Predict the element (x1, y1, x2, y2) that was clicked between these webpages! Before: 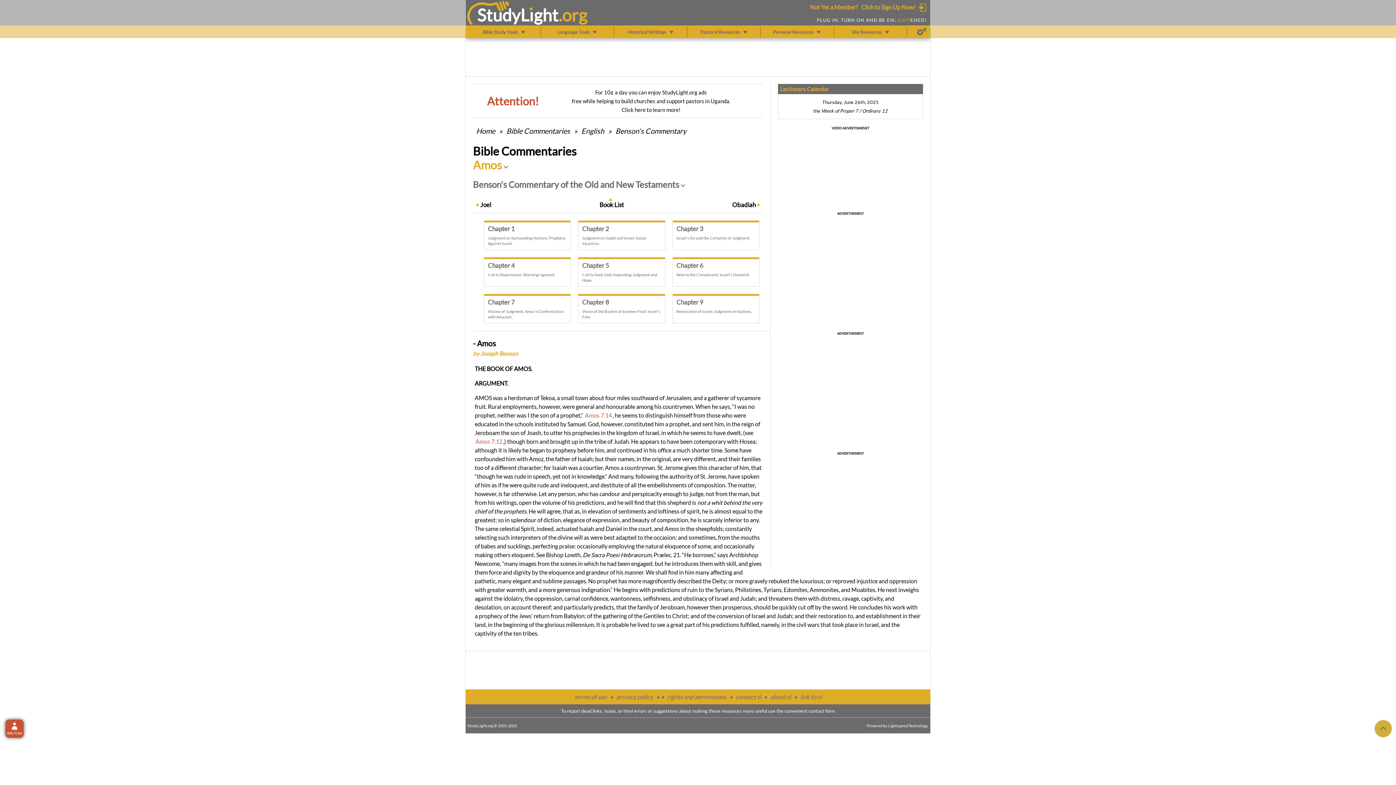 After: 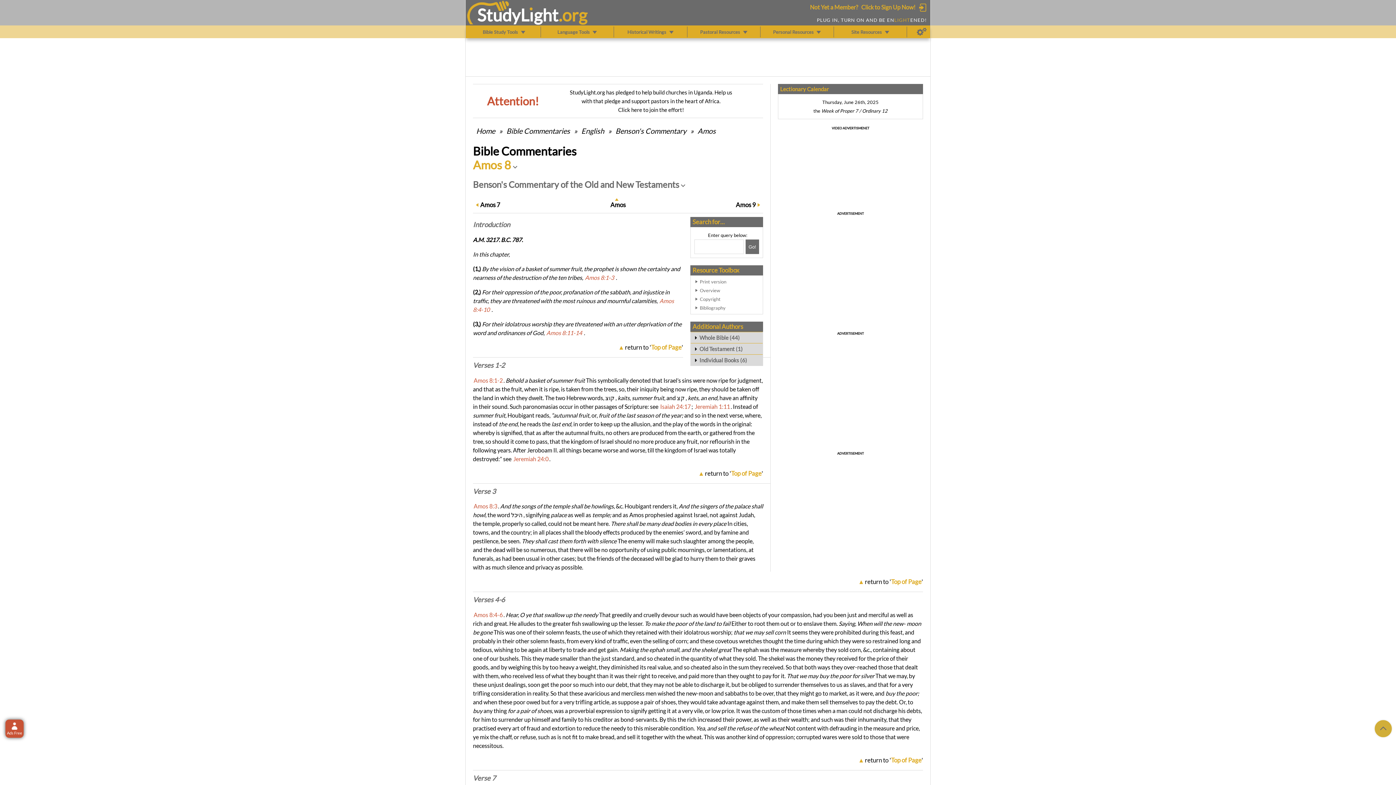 Action: label: Chapter 8

Vision of the Basket of Summer Fruit; Israel's Fate. bbox: (578, 294, 665, 323)